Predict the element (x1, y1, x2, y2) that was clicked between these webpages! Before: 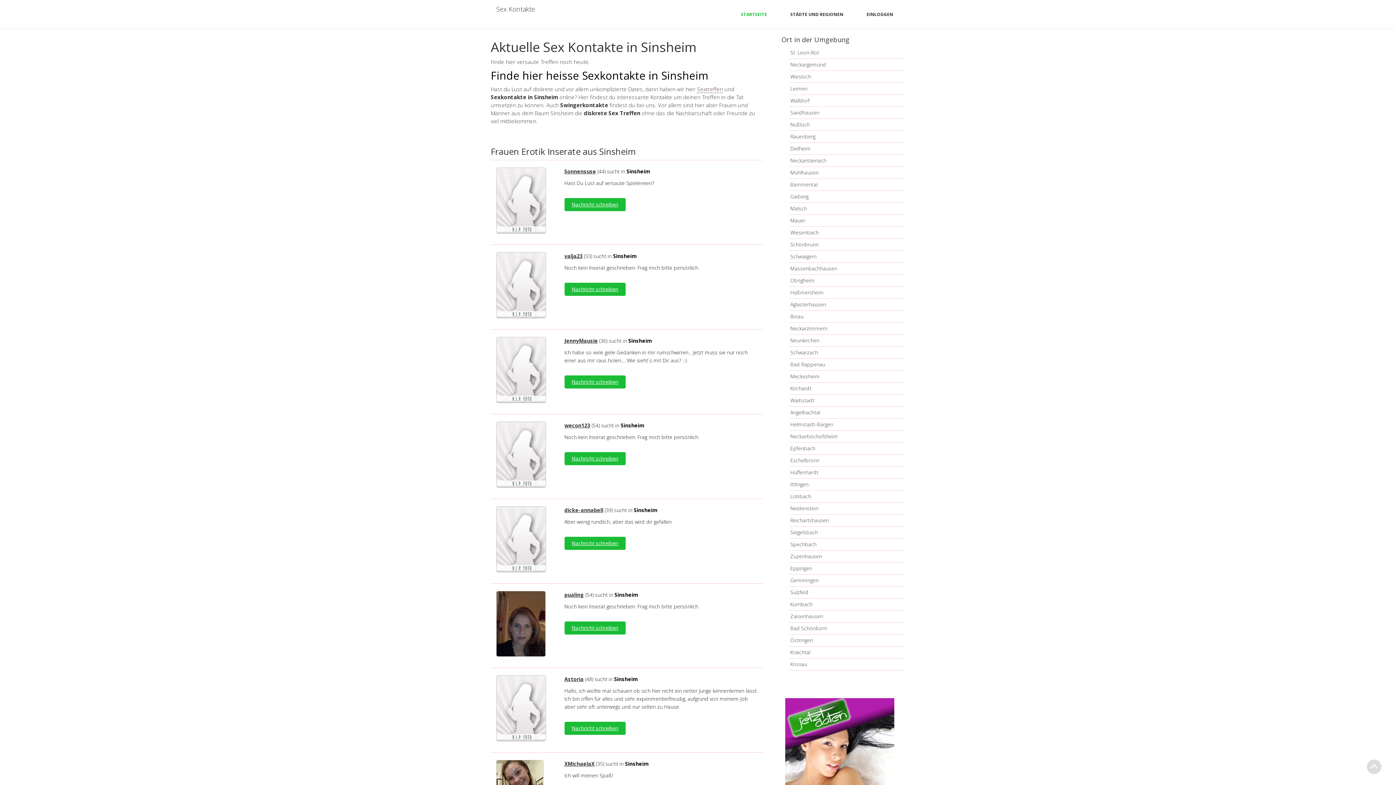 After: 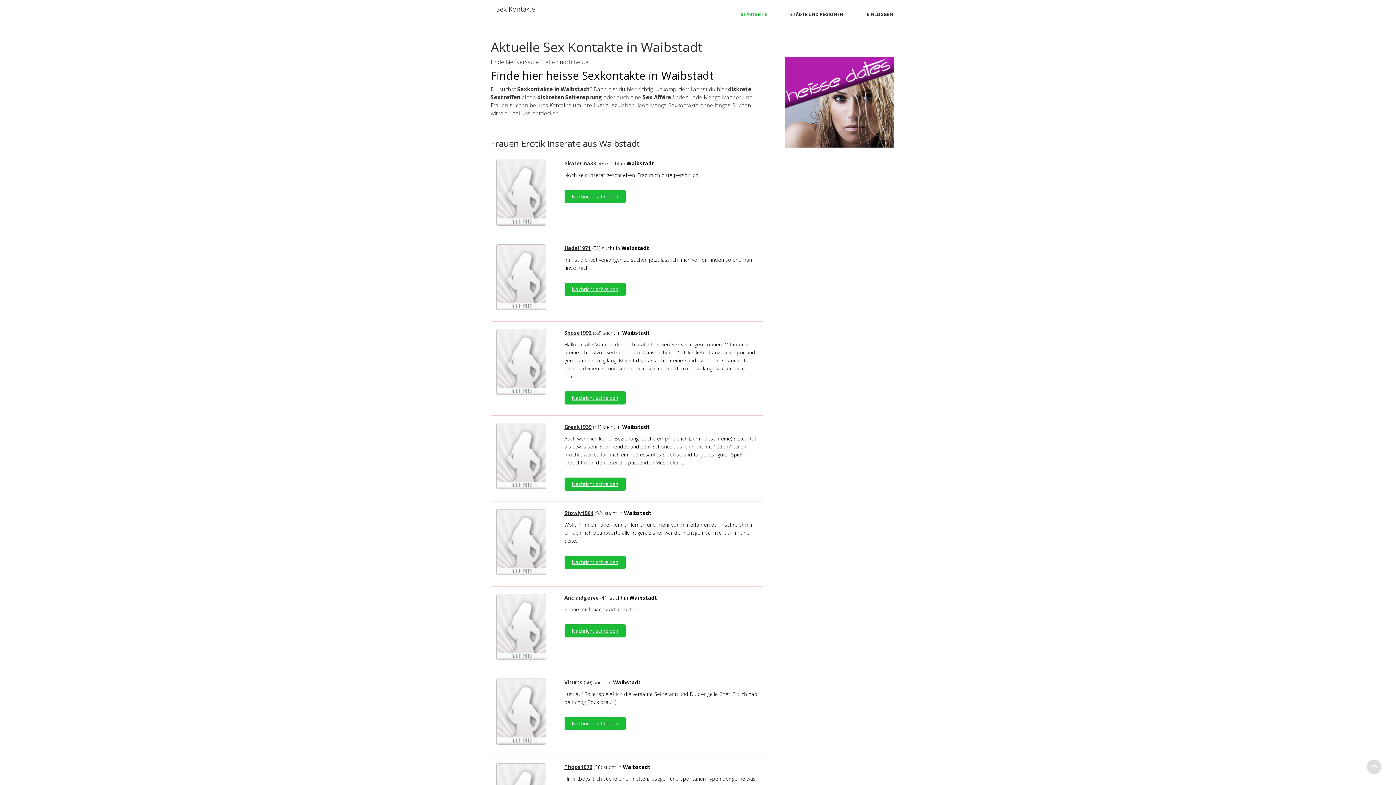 Action: bbox: (790, 394, 906, 406) label: Waibstadt